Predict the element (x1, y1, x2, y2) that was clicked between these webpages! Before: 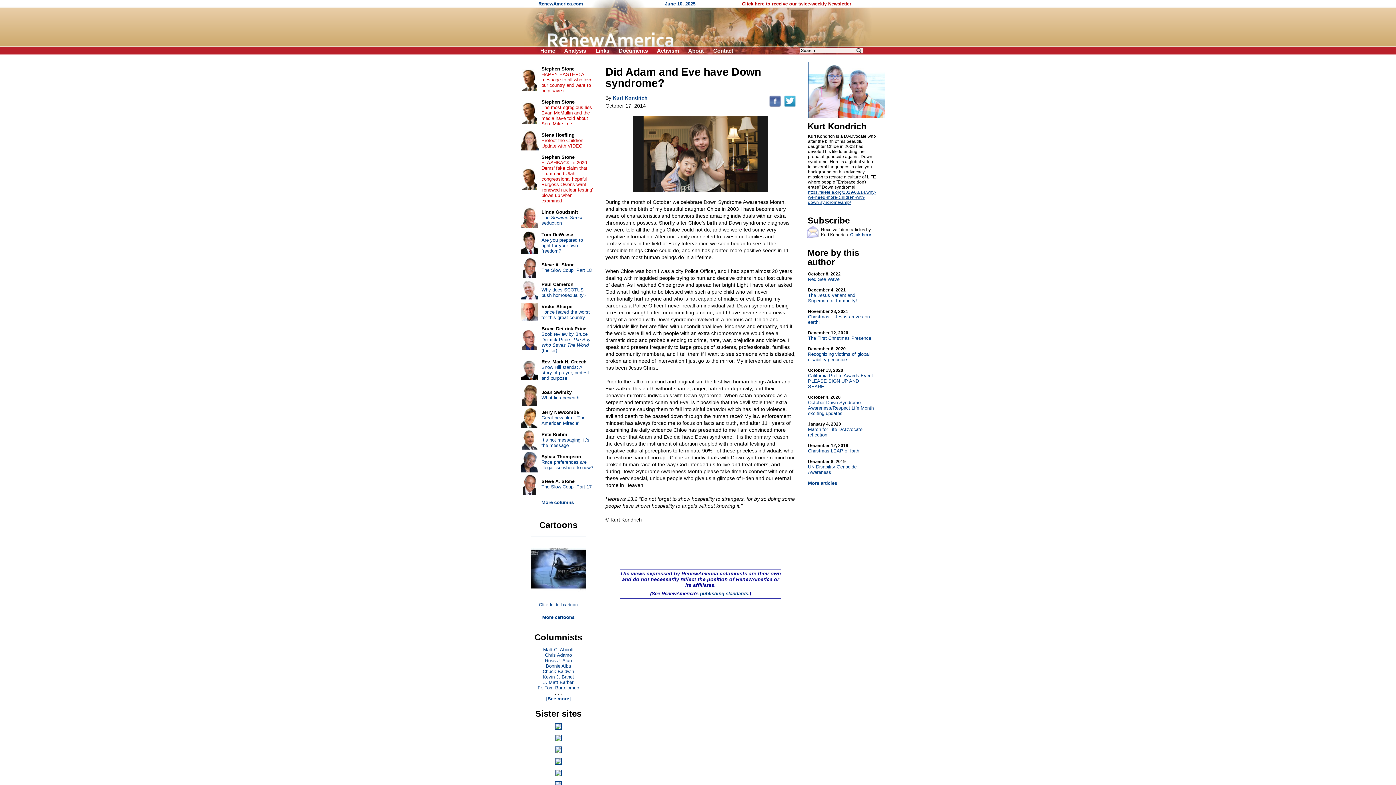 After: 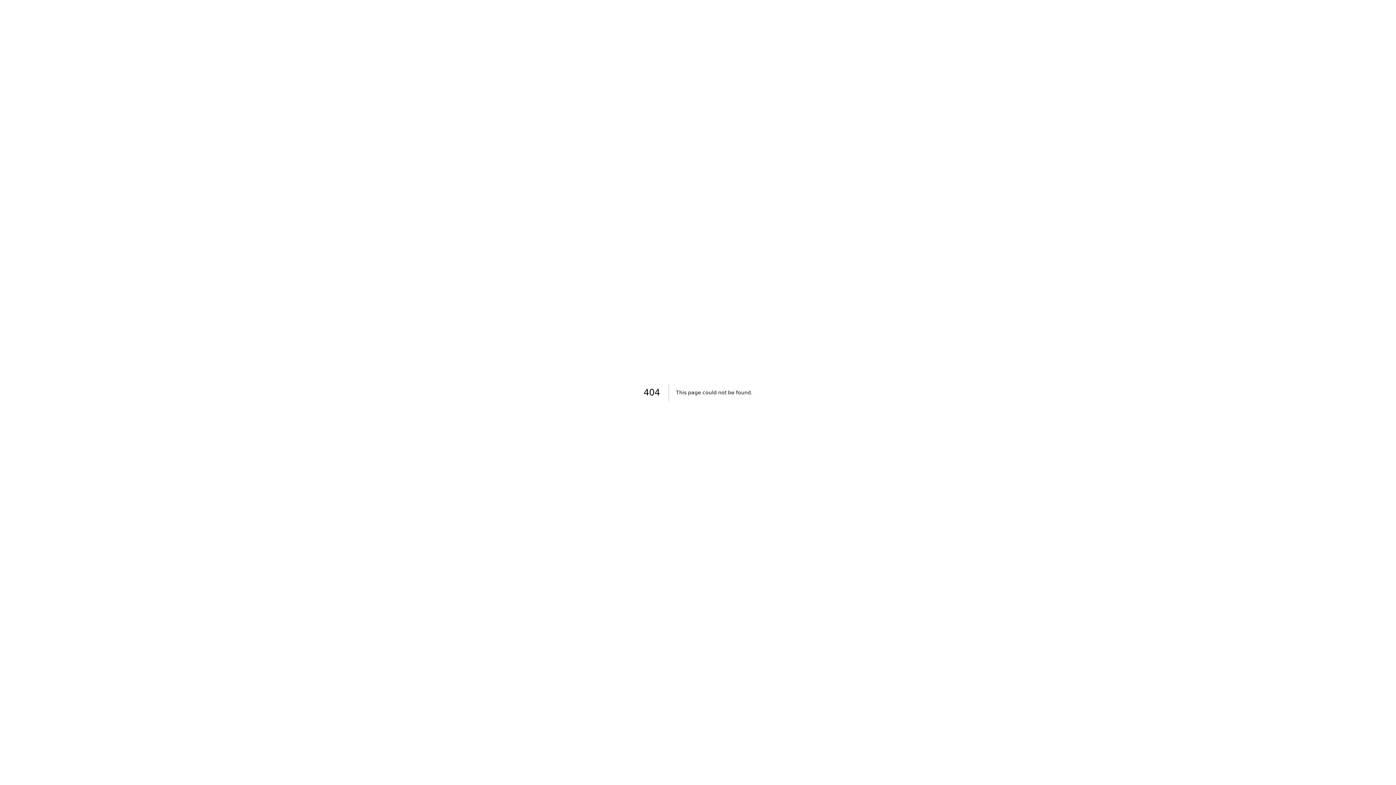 Action: label: https://aleteia.org/2019/03/14/why-we-need-more-children-with-down-syndrome/amp/ bbox: (808, 189, 876, 205)